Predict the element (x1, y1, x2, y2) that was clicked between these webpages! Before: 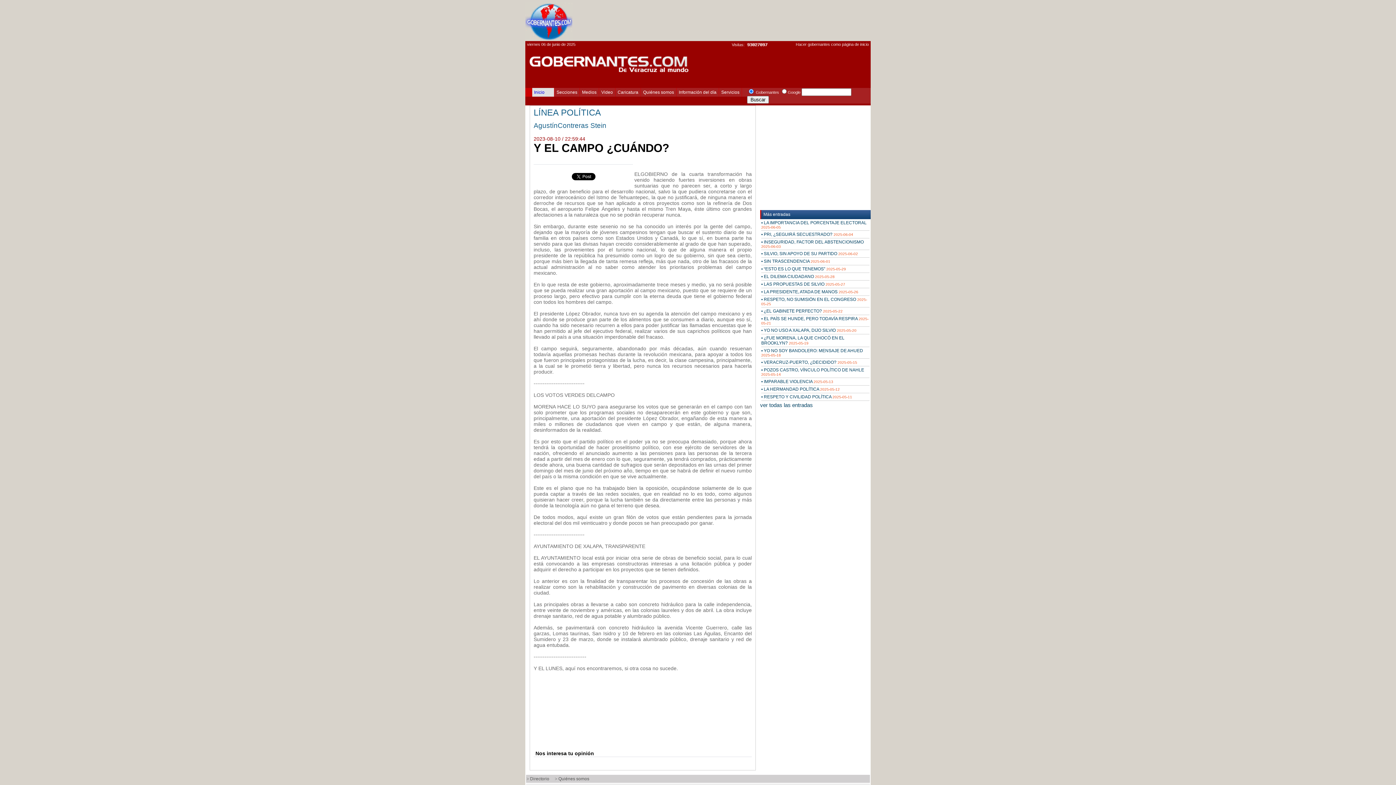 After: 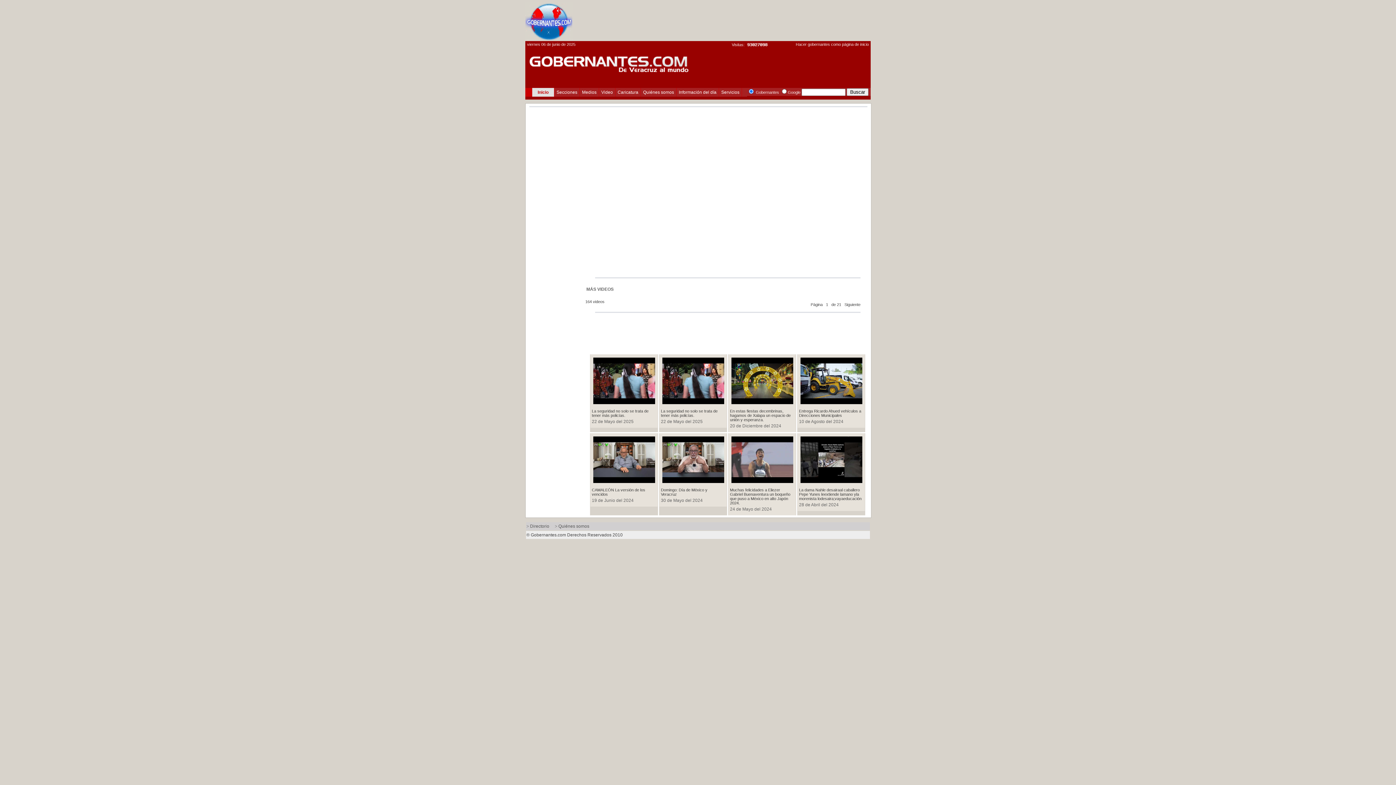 Action: bbox: (599, 88, 615, 96) label: Video